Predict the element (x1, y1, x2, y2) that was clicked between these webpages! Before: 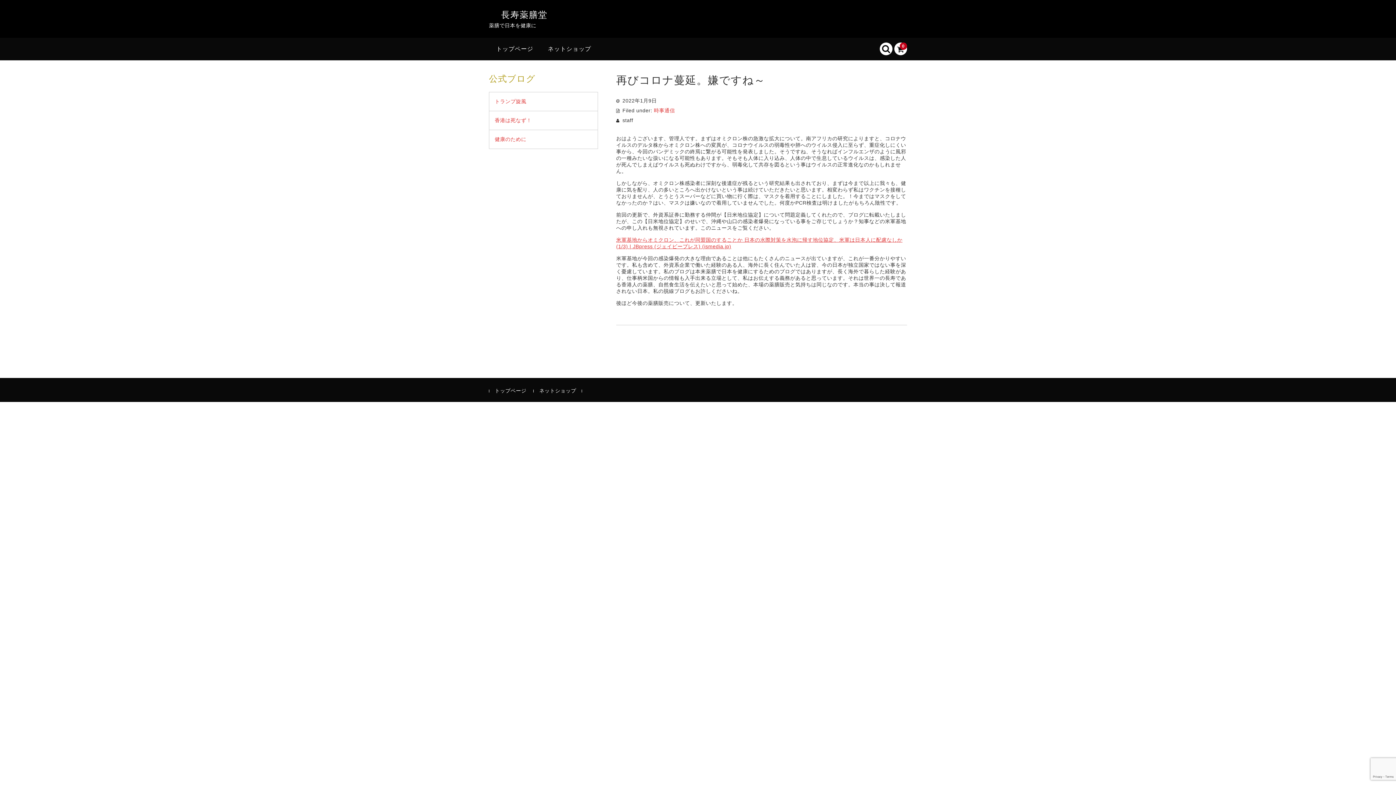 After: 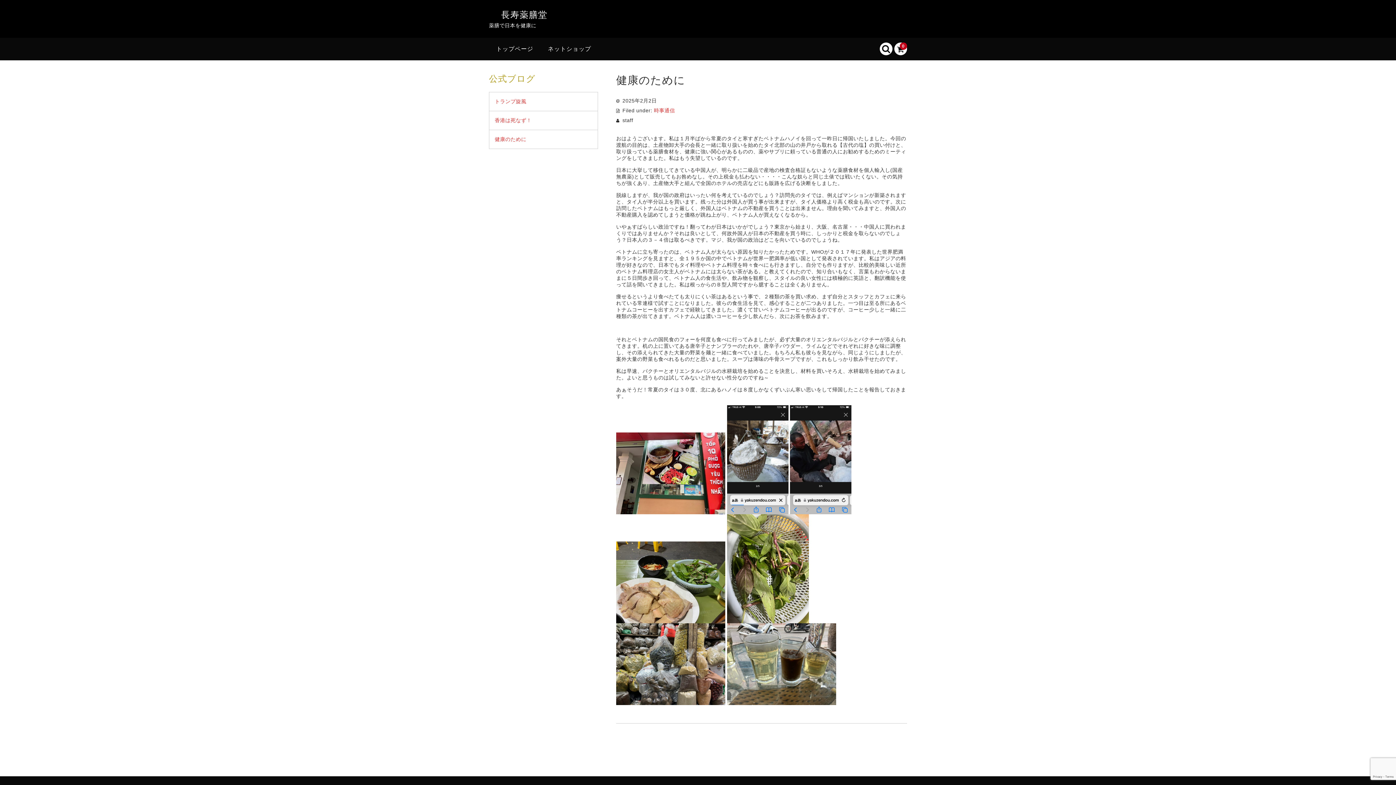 Action: label: 健康のために bbox: (489, 130, 597, 148)